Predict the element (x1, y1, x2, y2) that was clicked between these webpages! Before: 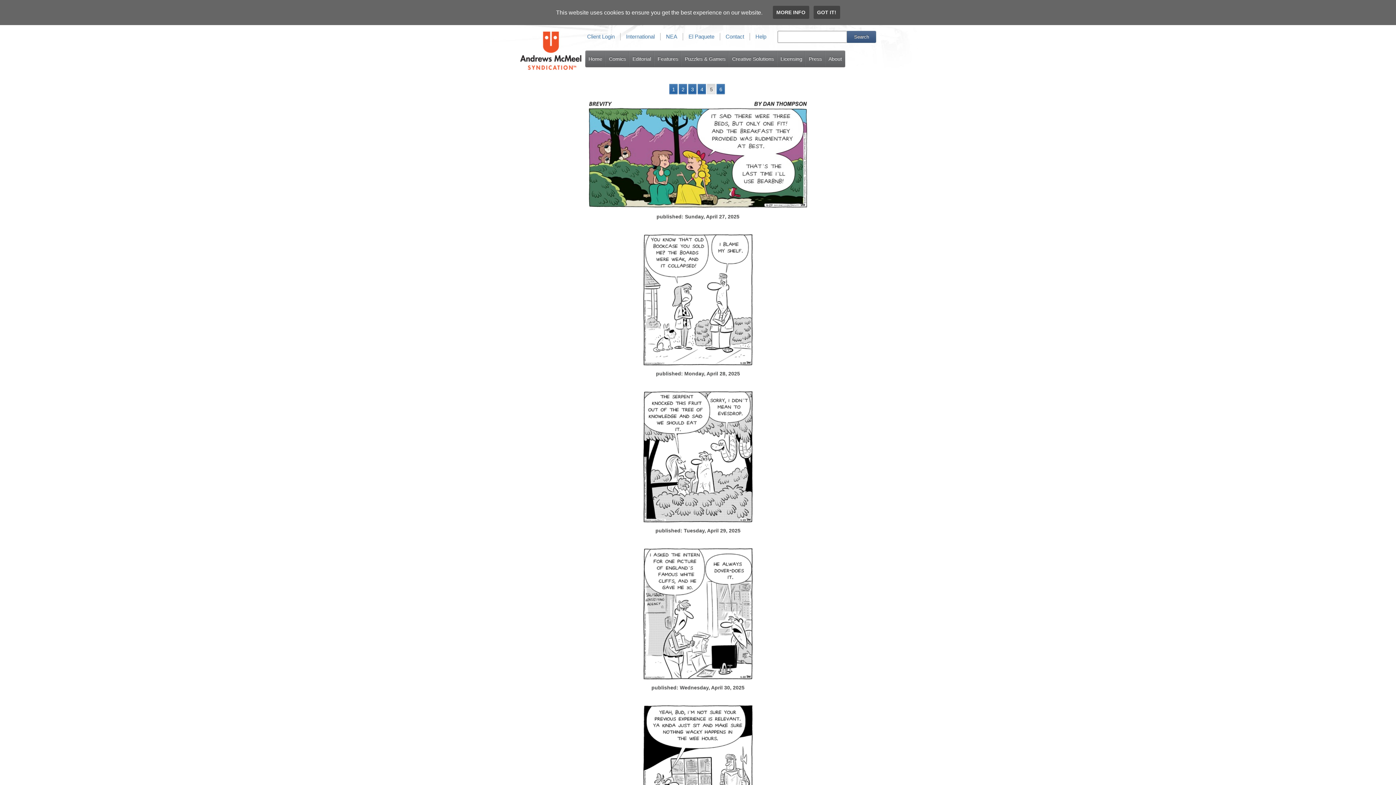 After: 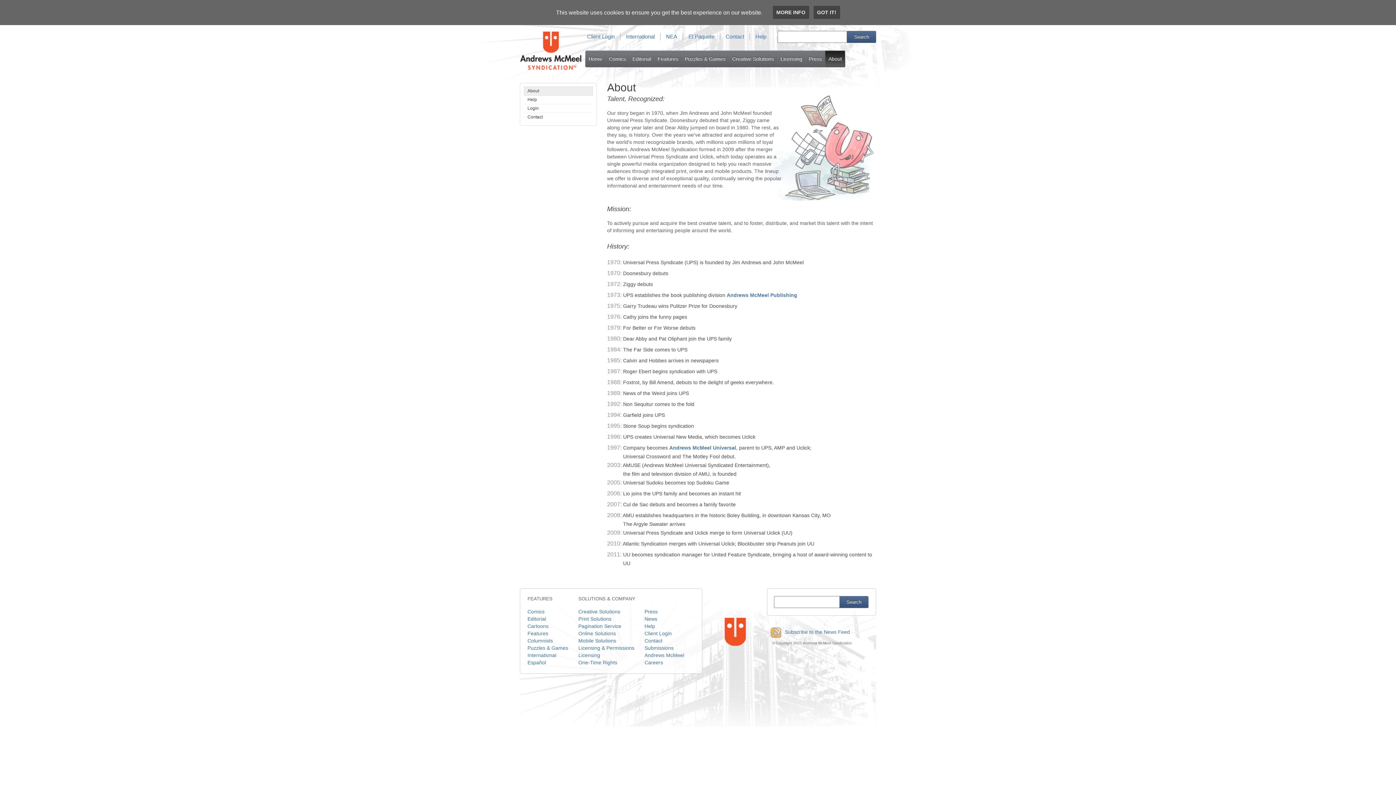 Action: bbox: (825, 50, 845, 67) label: About